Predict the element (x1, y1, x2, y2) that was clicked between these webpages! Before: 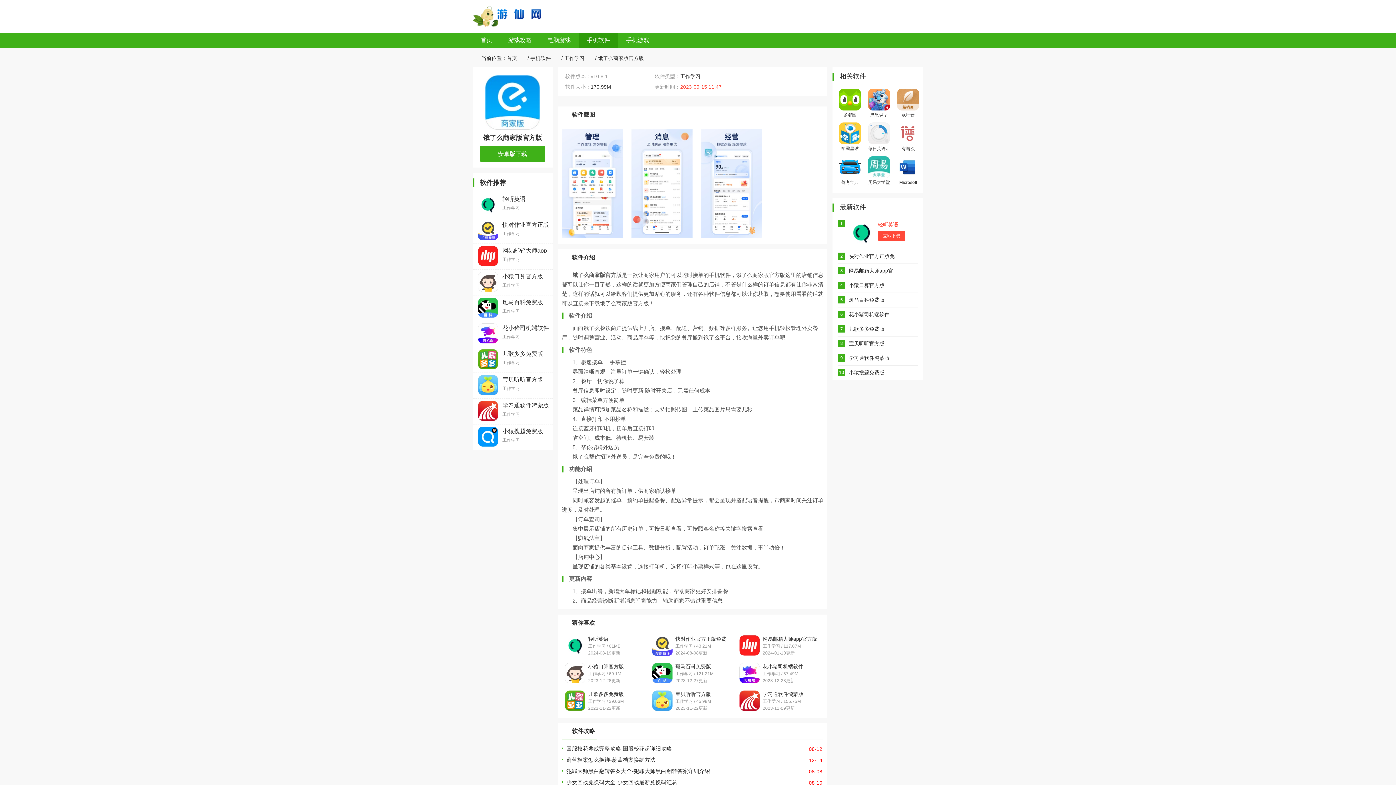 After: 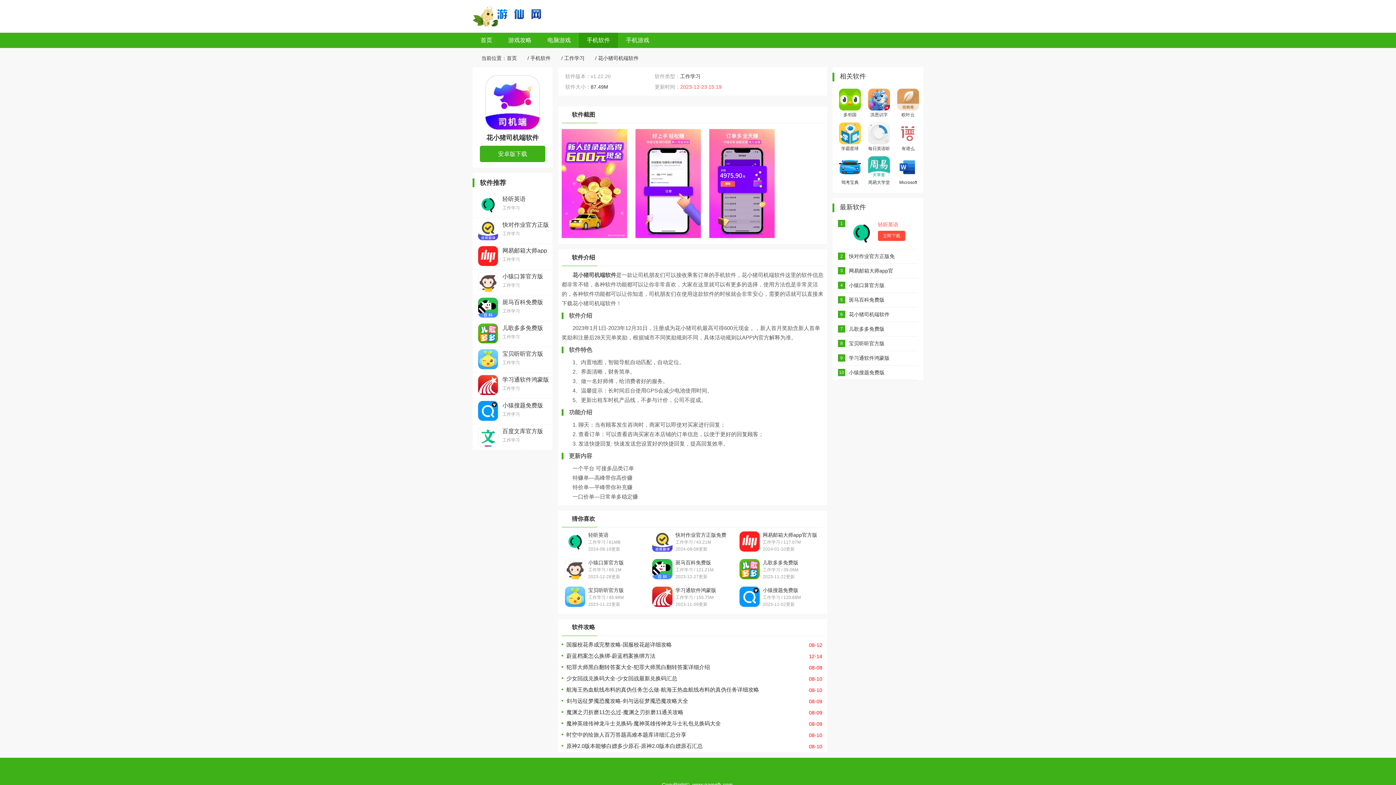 Action: bbox: (737, 660, 818, 685) label: 花小猪司机端软件
工作学习 / 87.49M
2023-12-23更新